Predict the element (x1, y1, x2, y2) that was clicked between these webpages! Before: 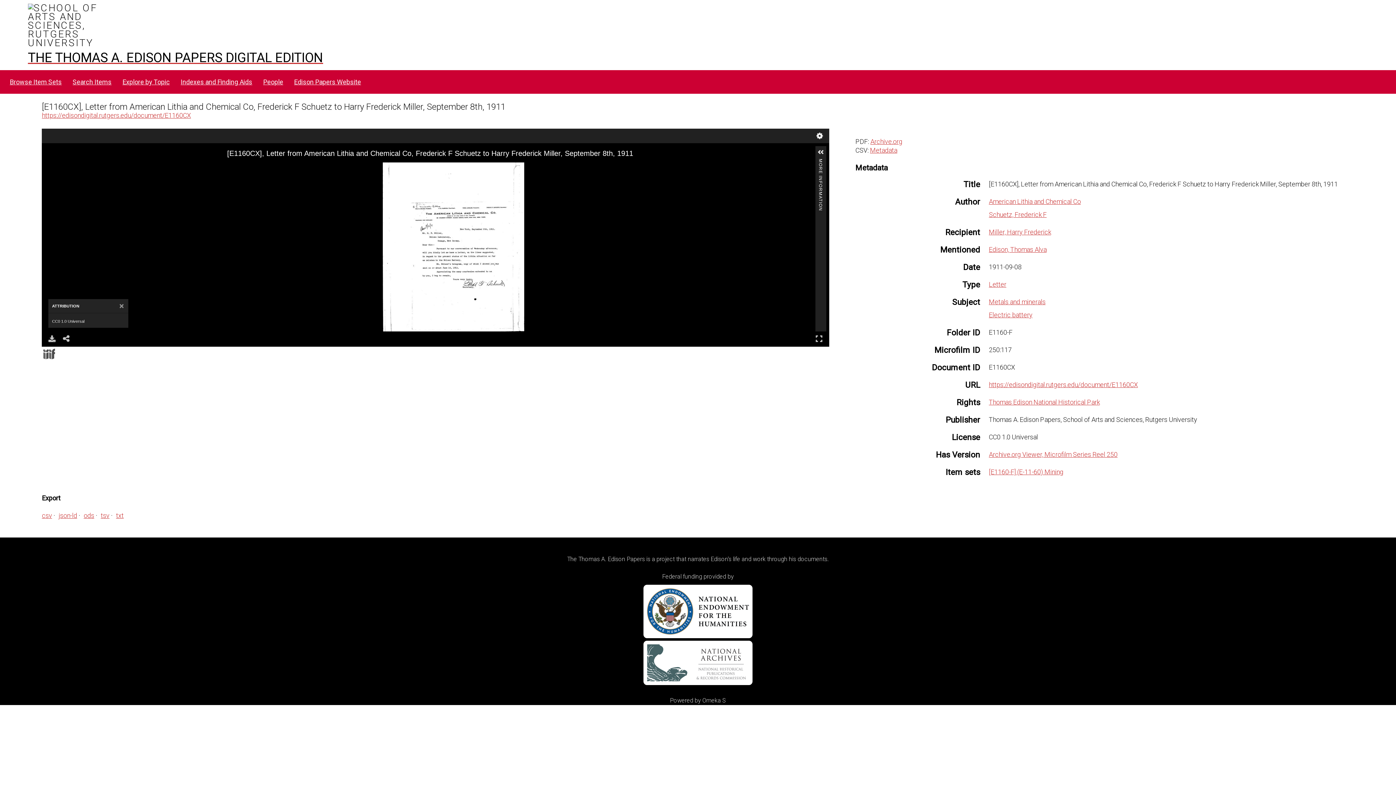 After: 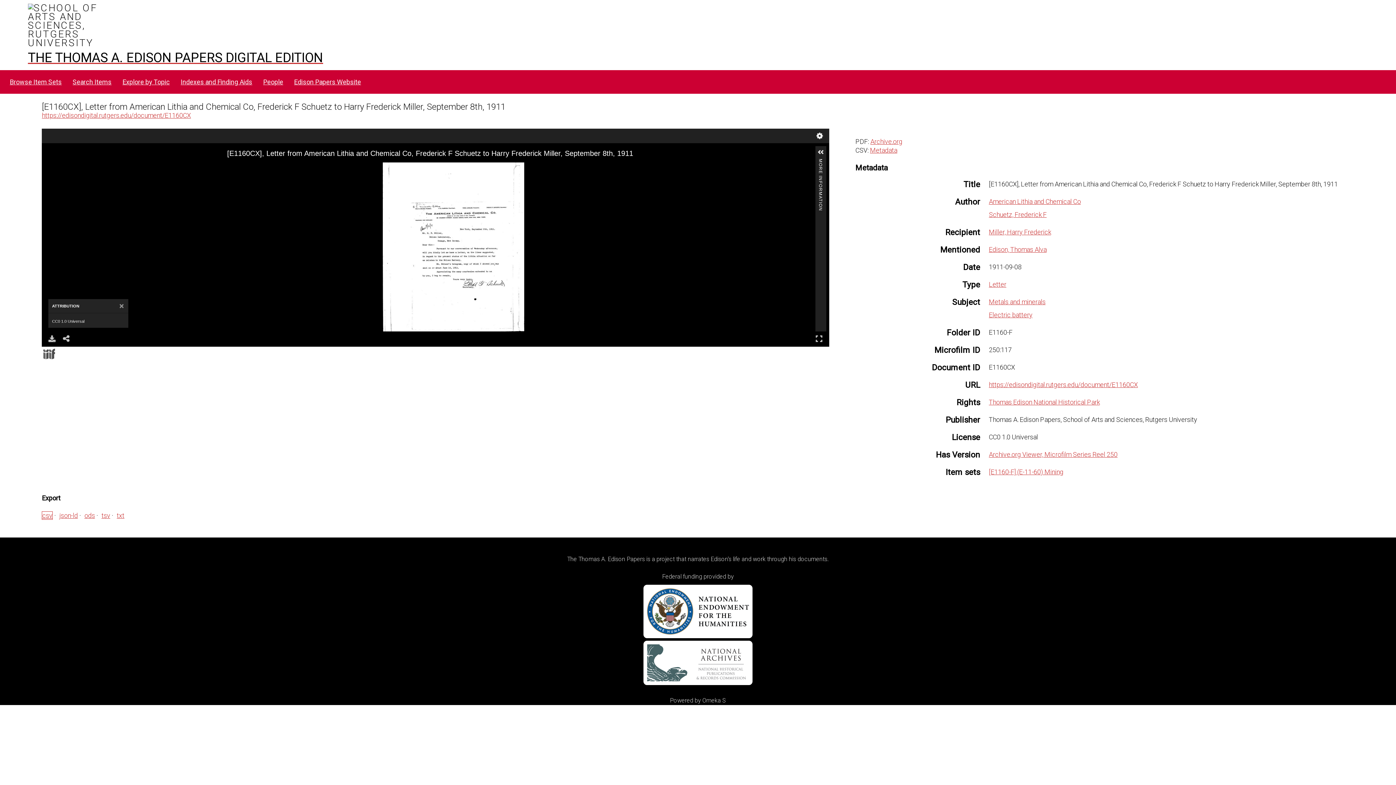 Action: label: csv bbox: (41, 511, 52, 519)